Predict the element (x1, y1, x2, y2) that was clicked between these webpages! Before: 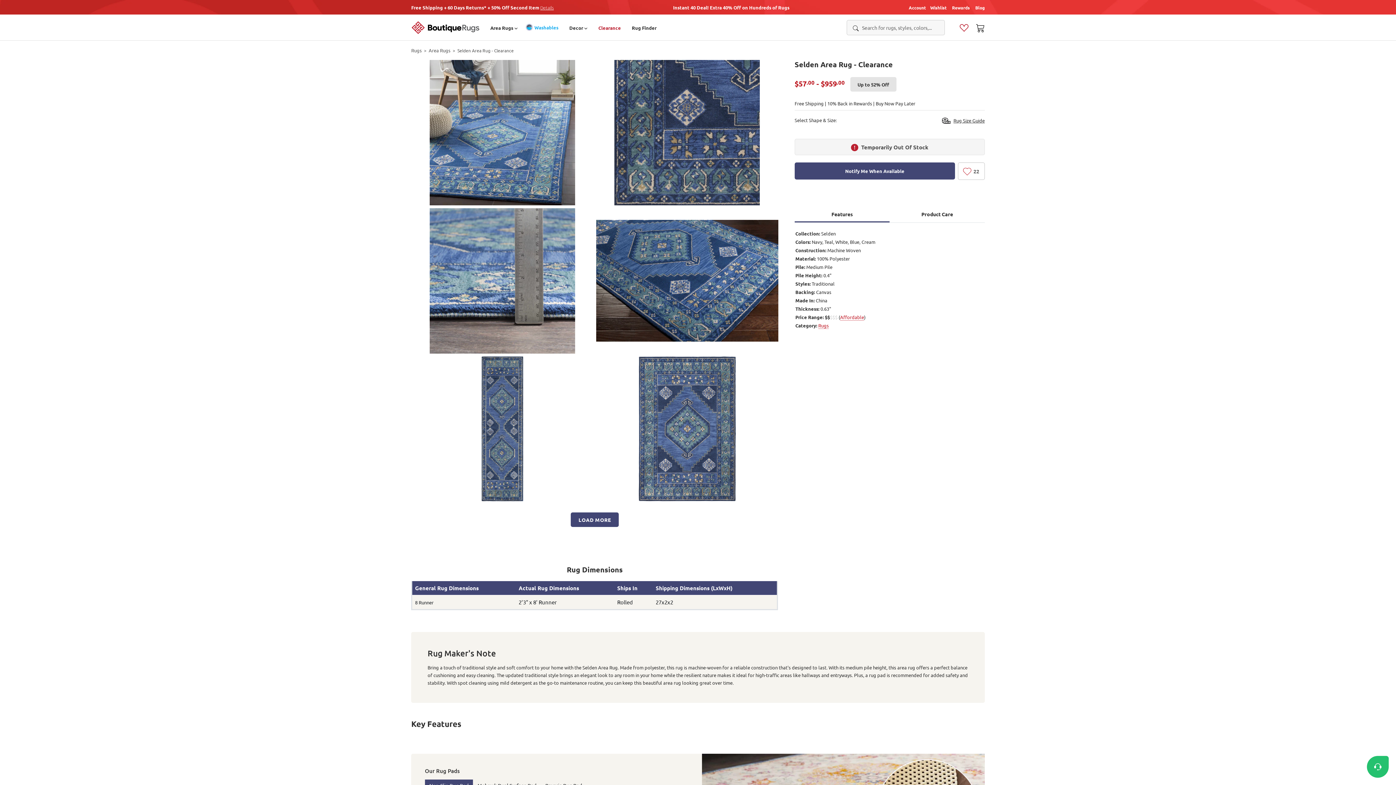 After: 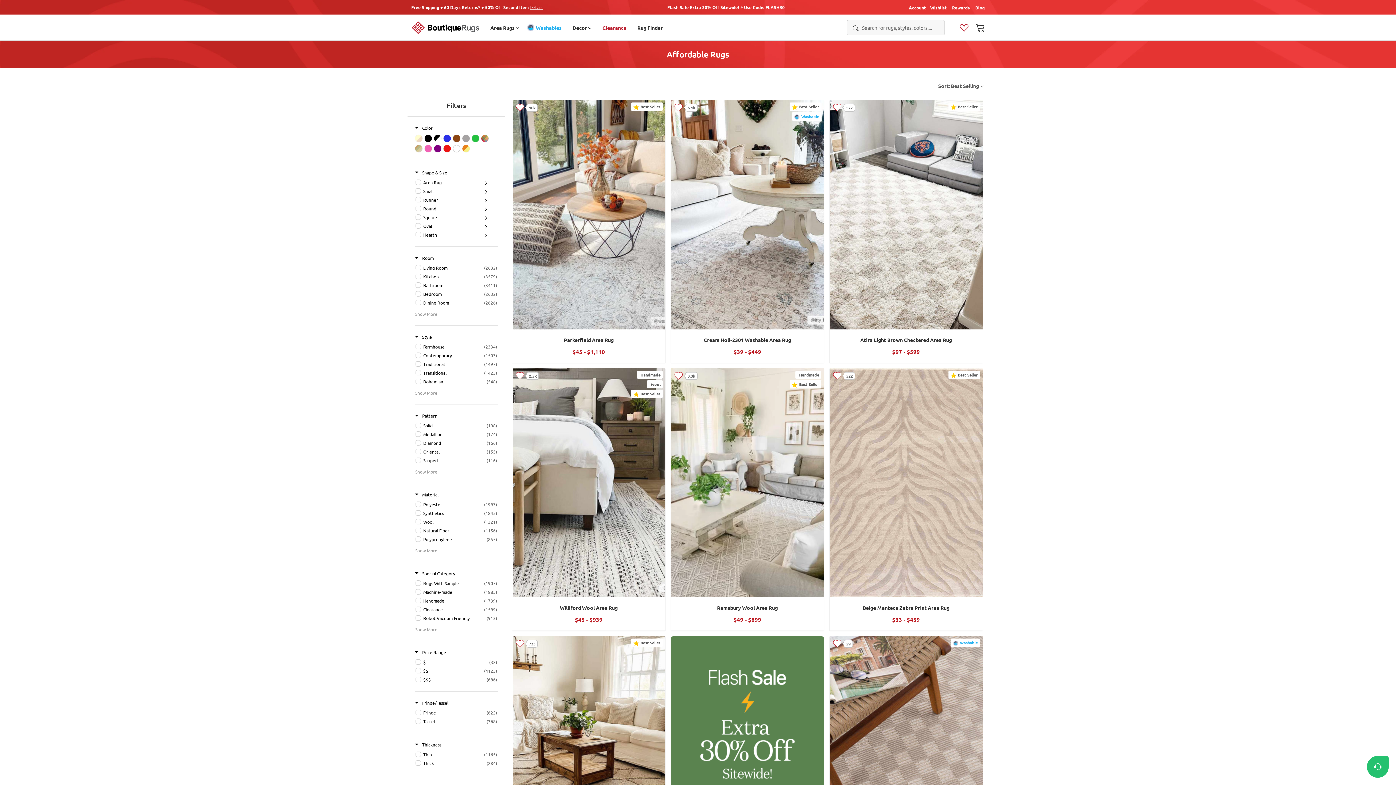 Action: bbox: (840, 314, 864, 320) label: Affordable